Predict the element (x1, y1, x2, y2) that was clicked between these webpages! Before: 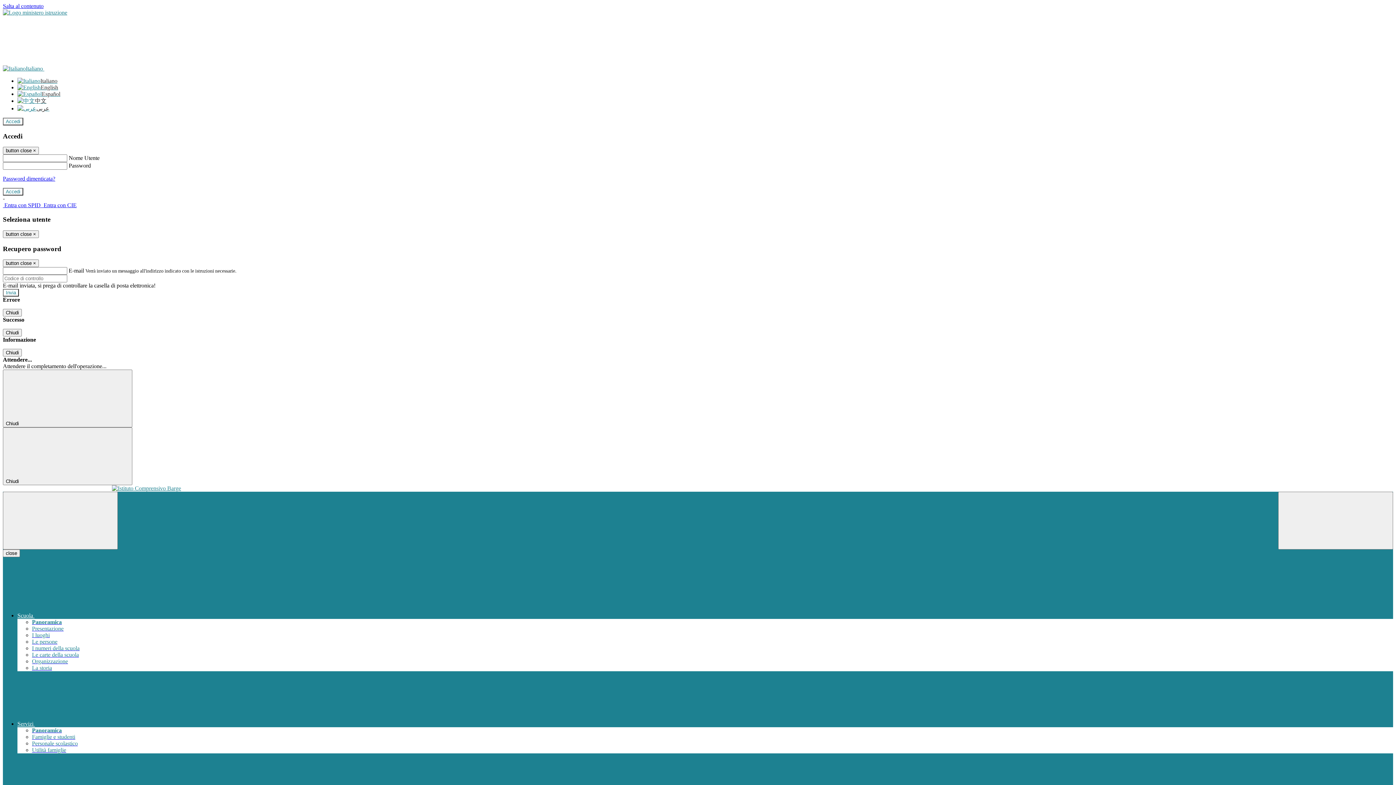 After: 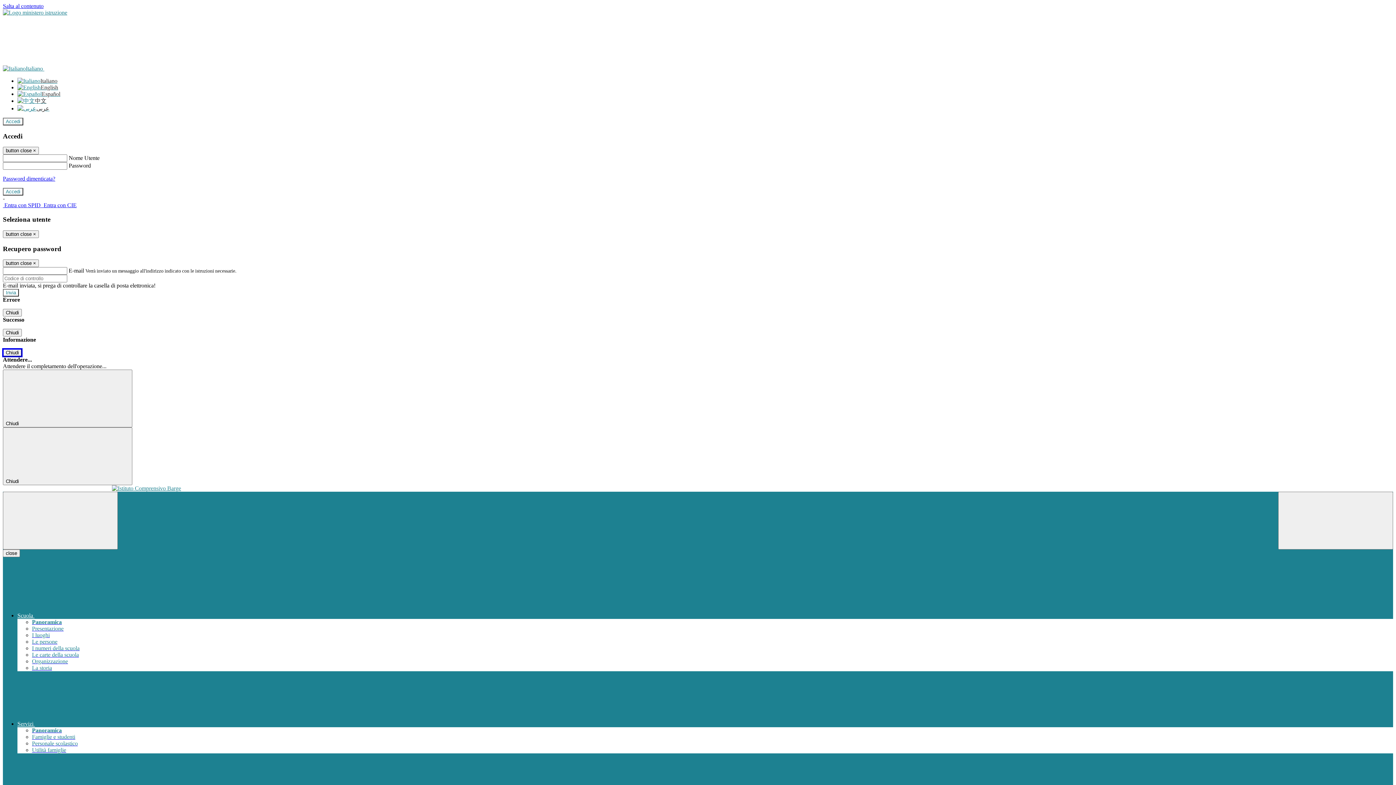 Action: label: Chiudi bbox: (2, 349, 21, 356)